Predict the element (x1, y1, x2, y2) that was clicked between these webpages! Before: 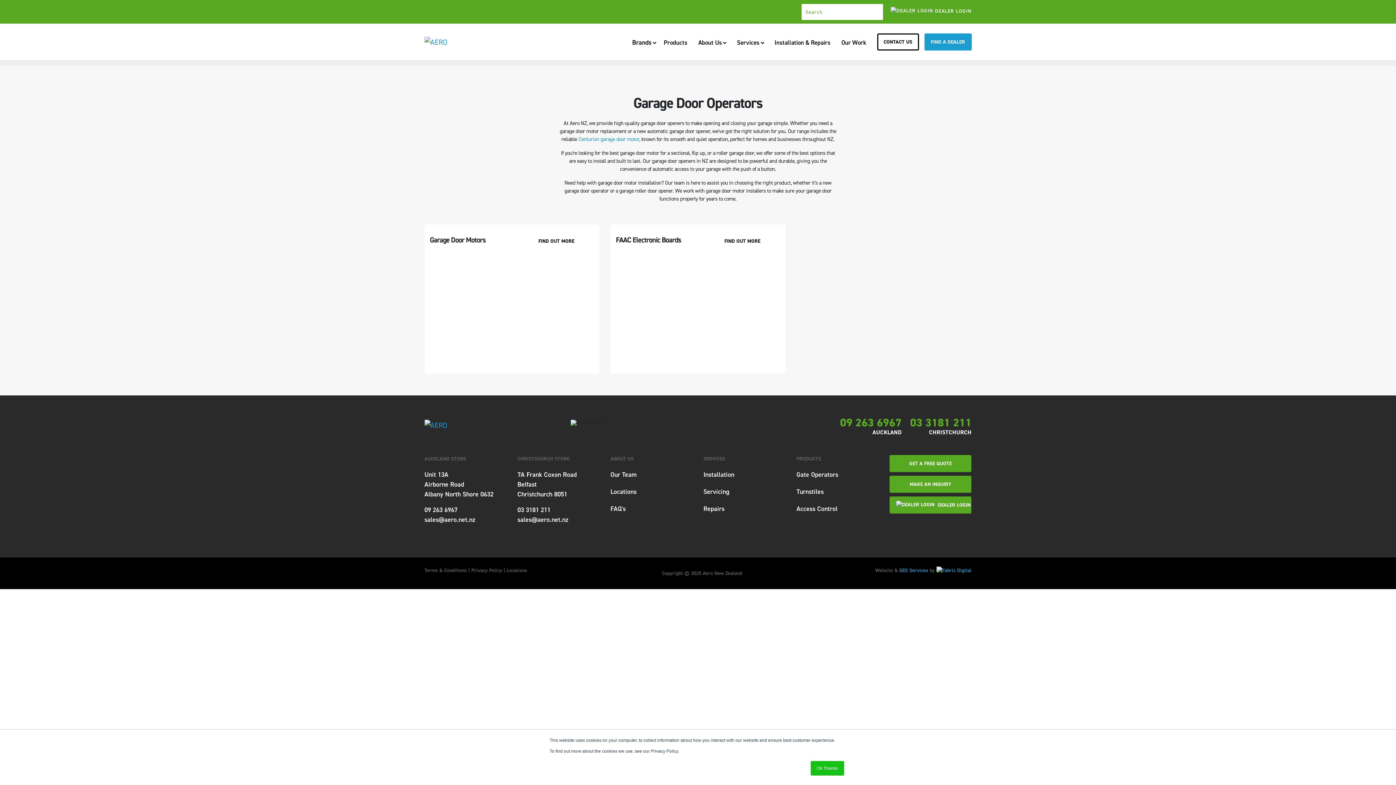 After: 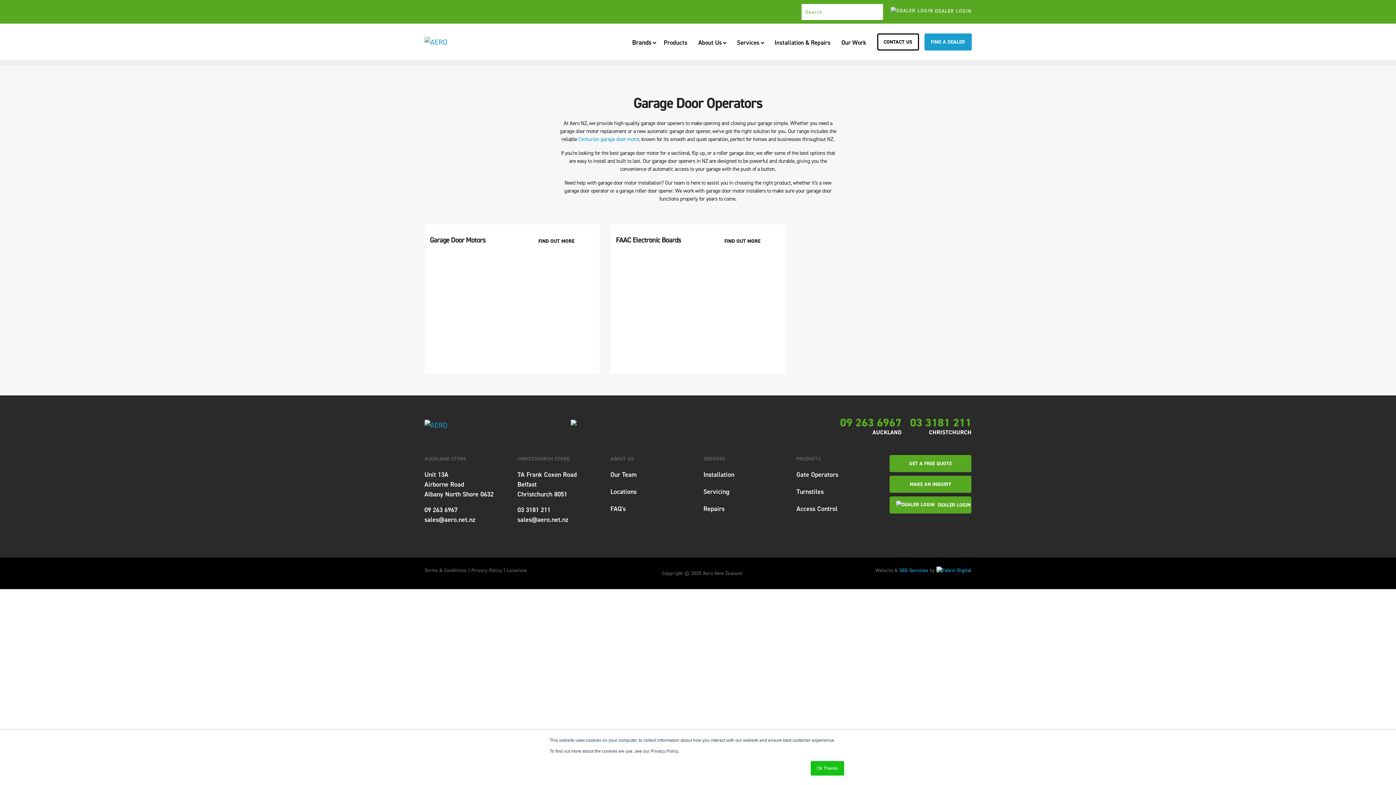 Action: label:  DEALER LOGIN bbox: (890, 7, 971, 14)